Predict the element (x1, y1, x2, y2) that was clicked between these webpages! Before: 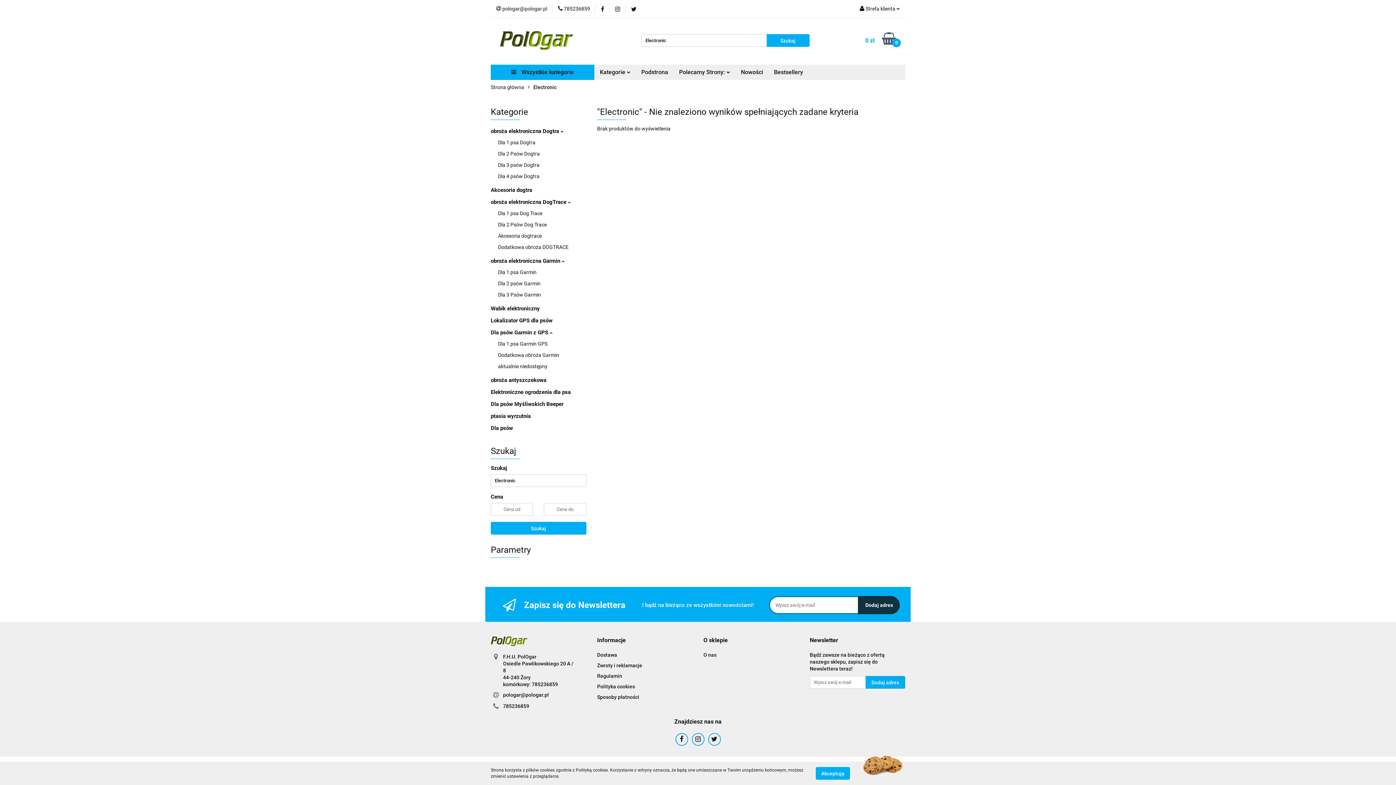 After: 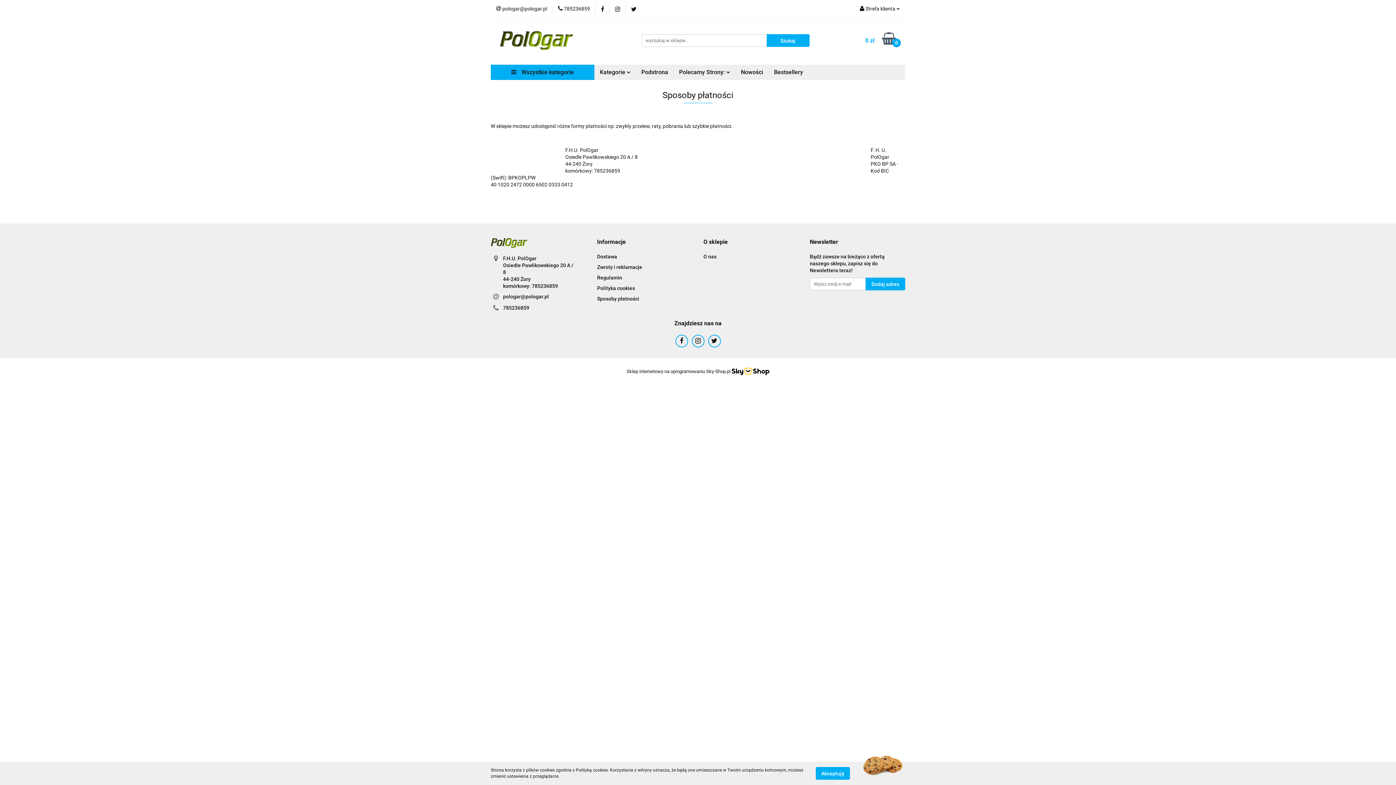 Action: label: Sposoby płatności bbox: (597, 694, 639, 700)